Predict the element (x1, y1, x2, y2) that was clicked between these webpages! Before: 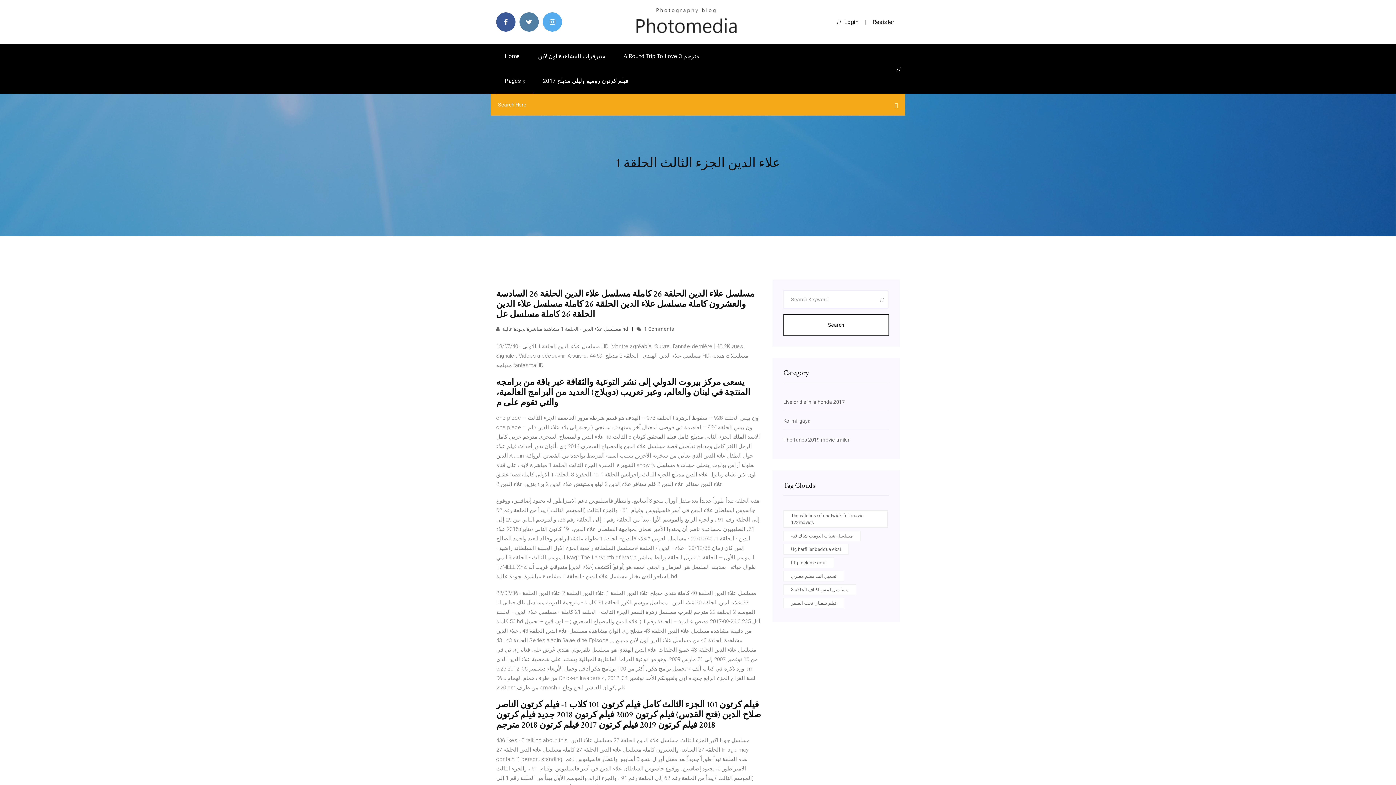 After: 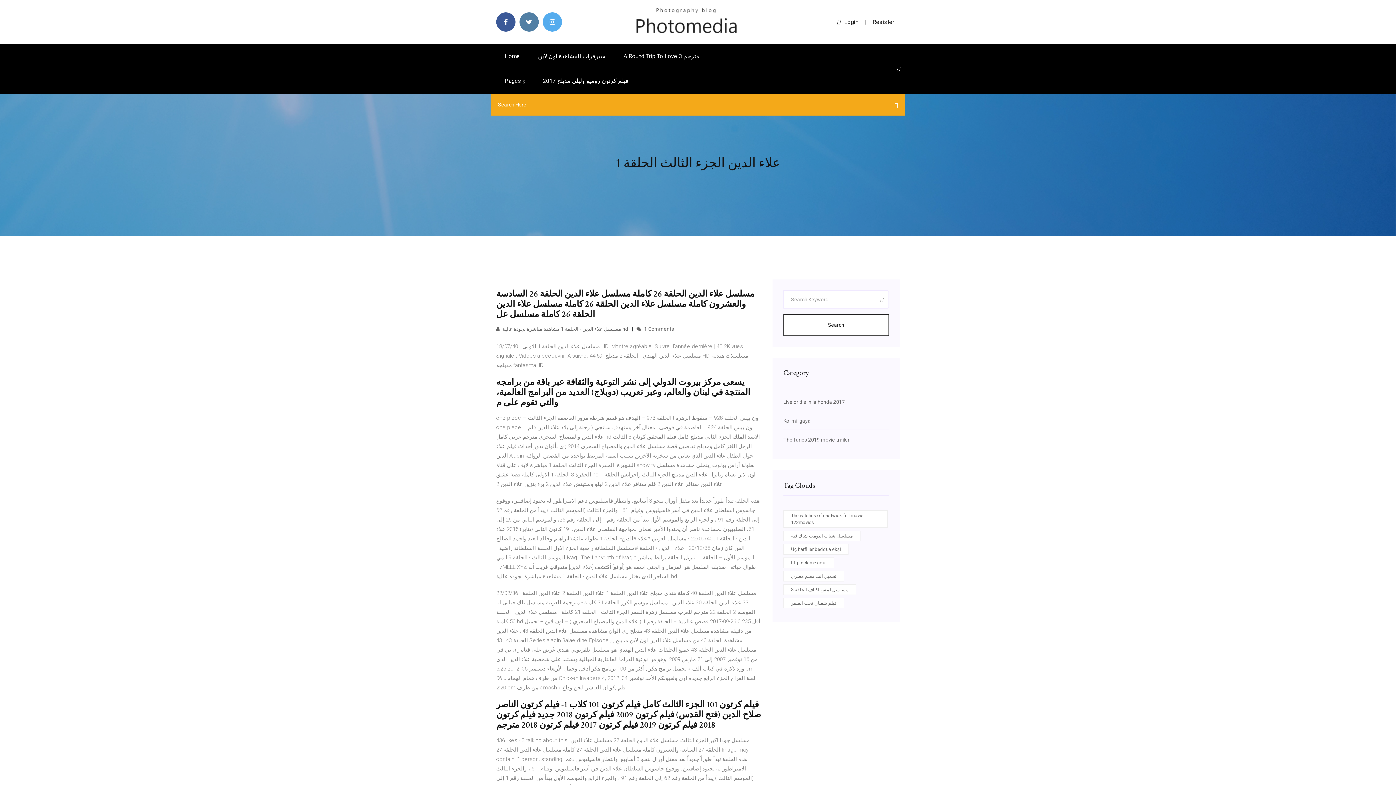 Action: label: Resister bbox: (872, 18, 894, 25)